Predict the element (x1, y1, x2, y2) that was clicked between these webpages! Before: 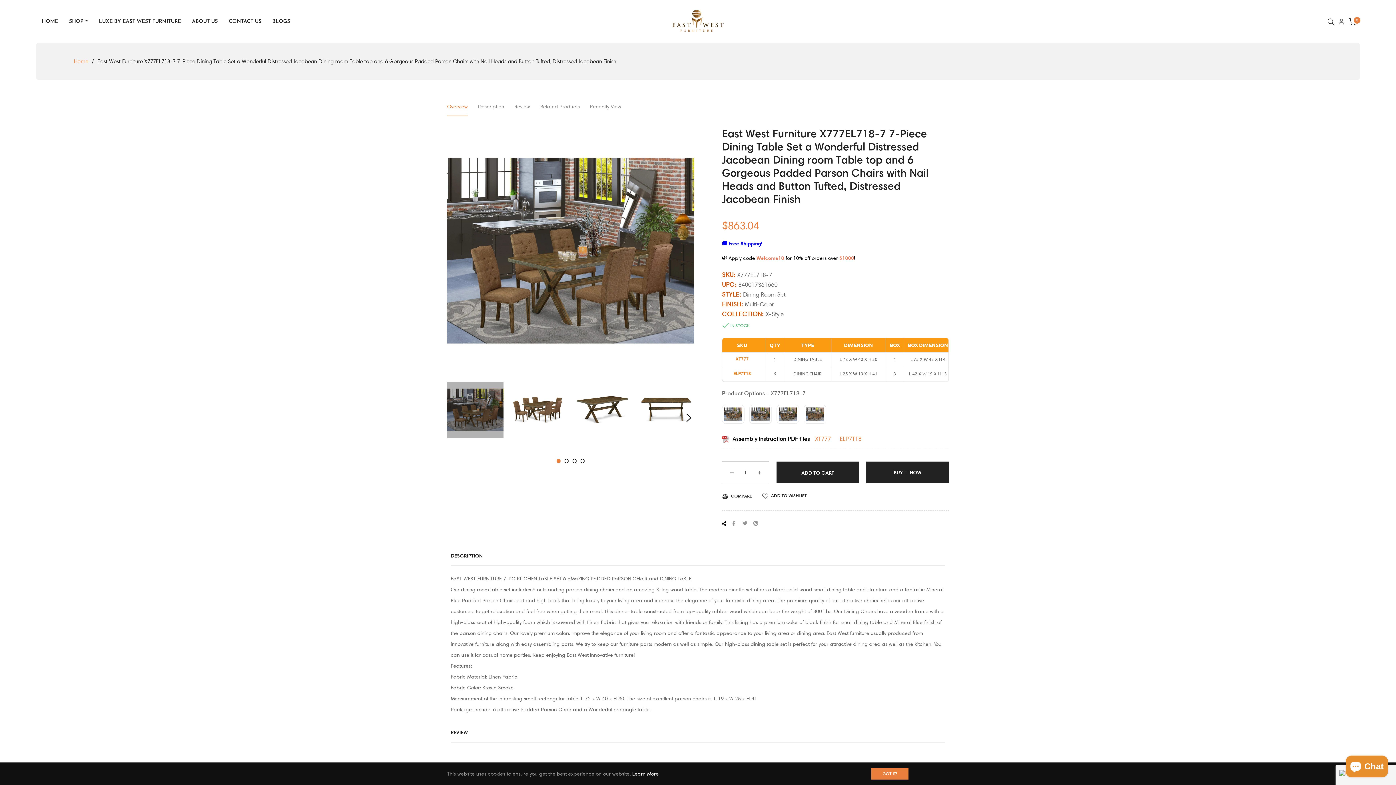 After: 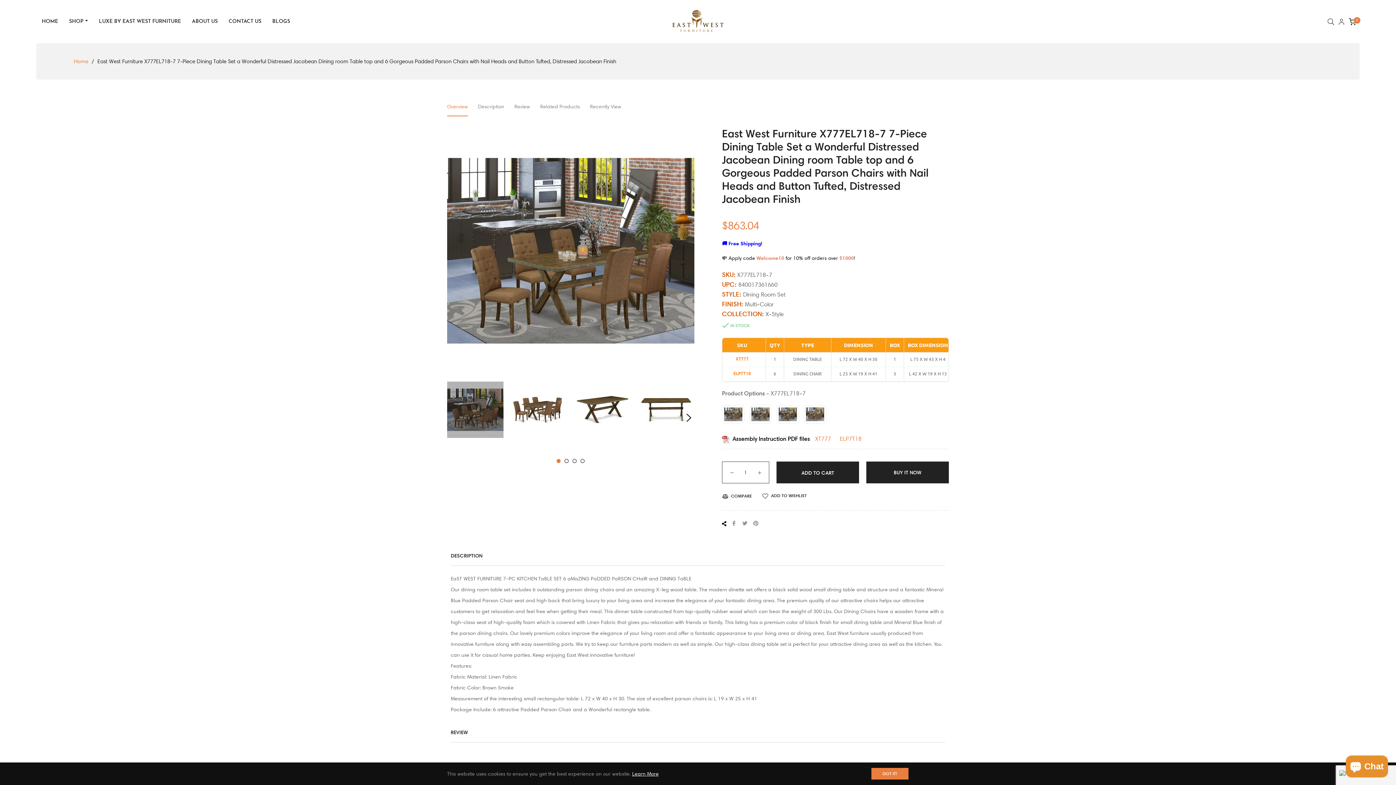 Action: bbox: (556, 459, 560, 463) label: 1